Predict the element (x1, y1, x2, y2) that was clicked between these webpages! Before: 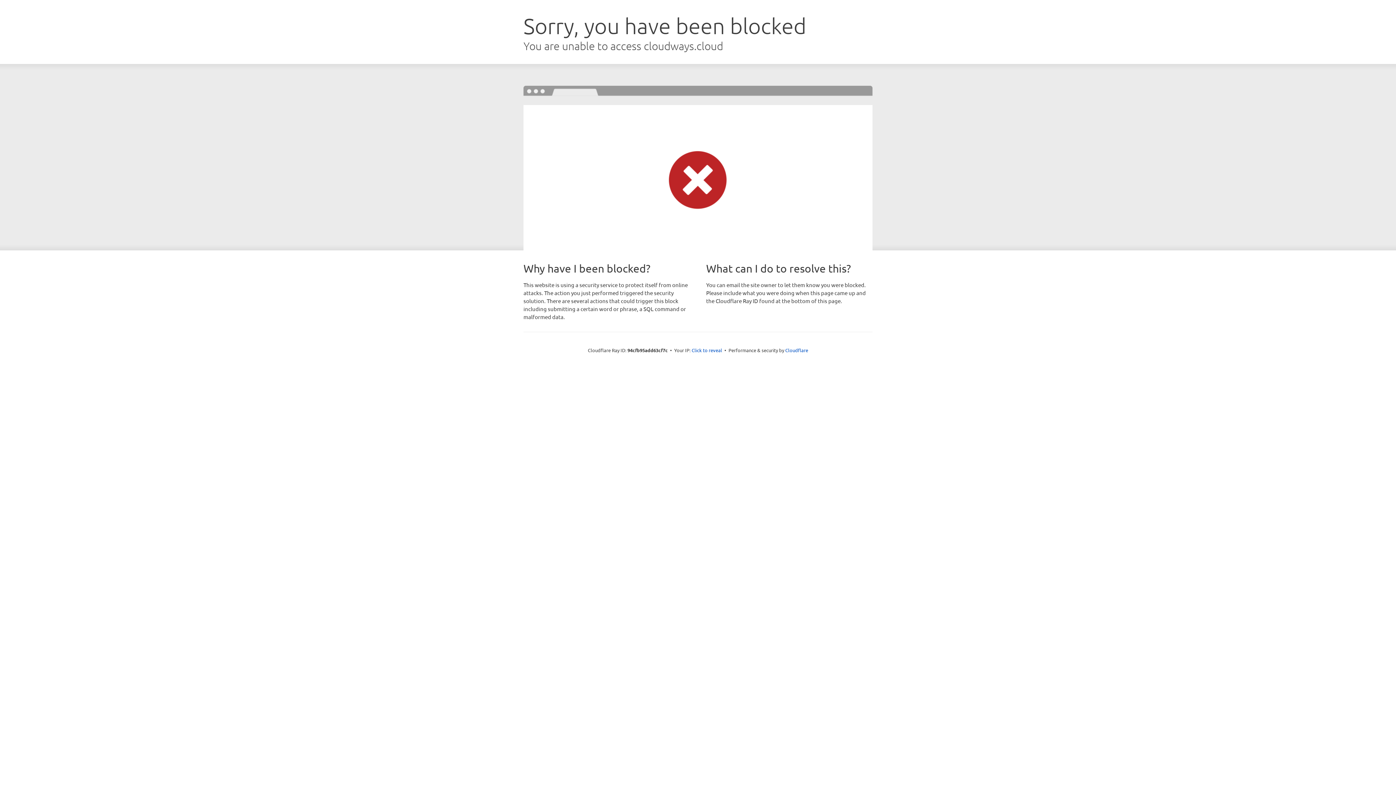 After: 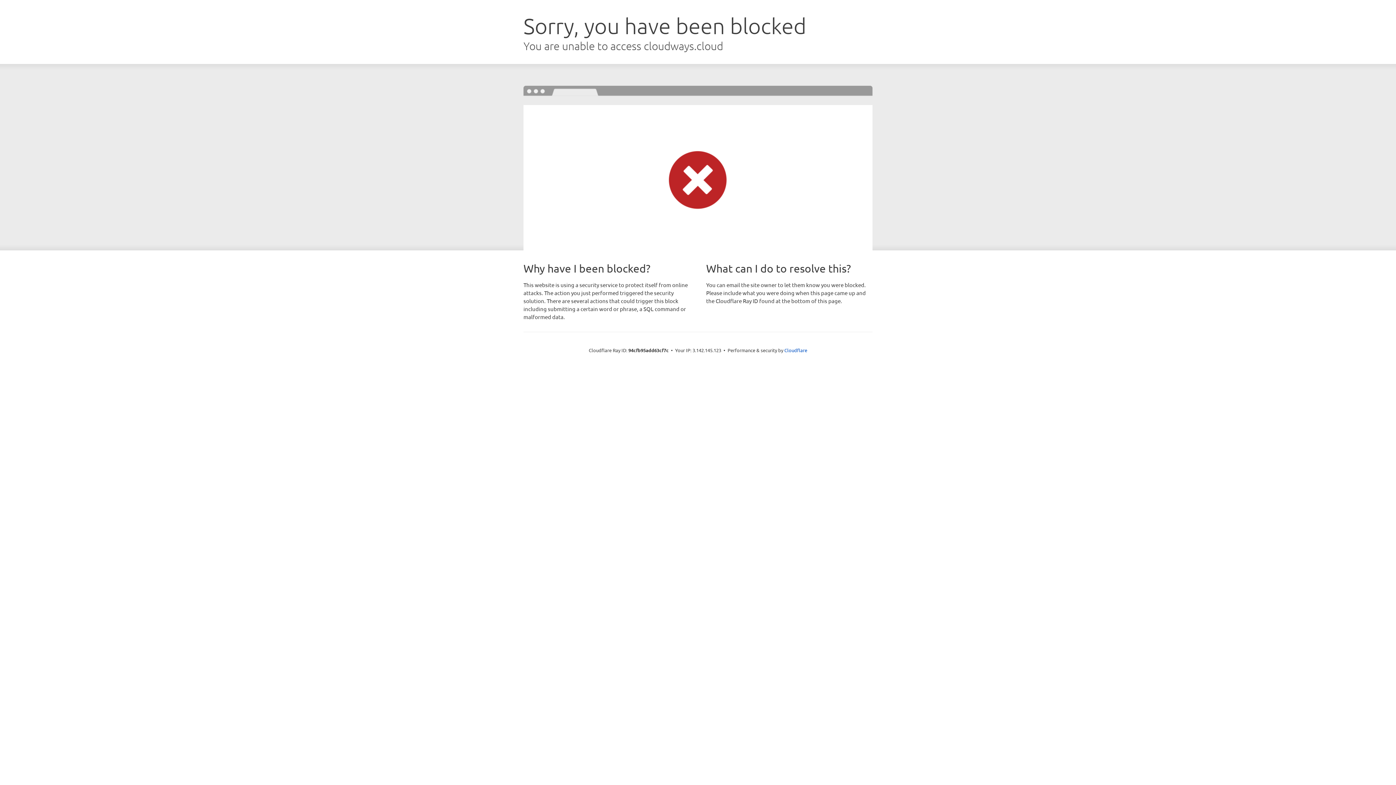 Action: bbox: (691, 346, 722, 353) label: Click to reveal